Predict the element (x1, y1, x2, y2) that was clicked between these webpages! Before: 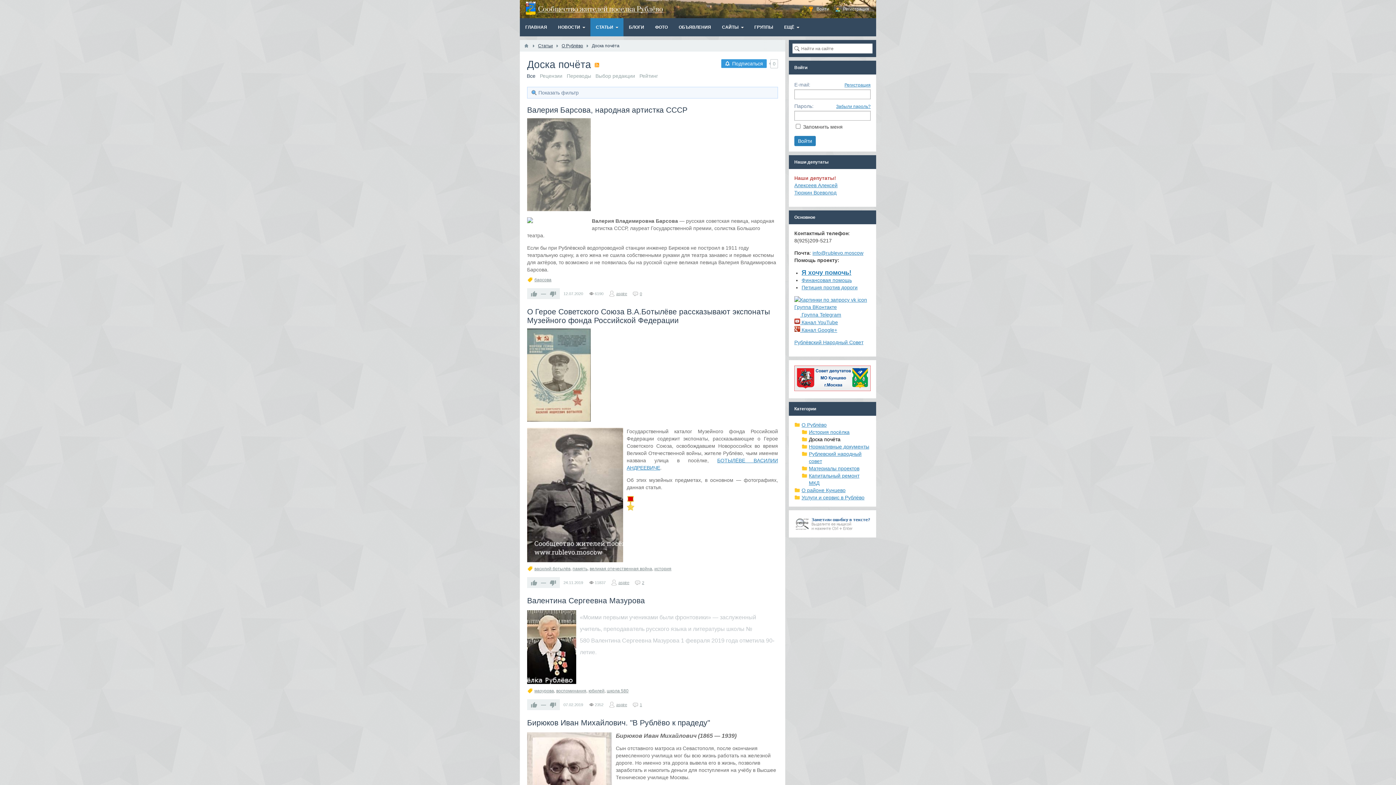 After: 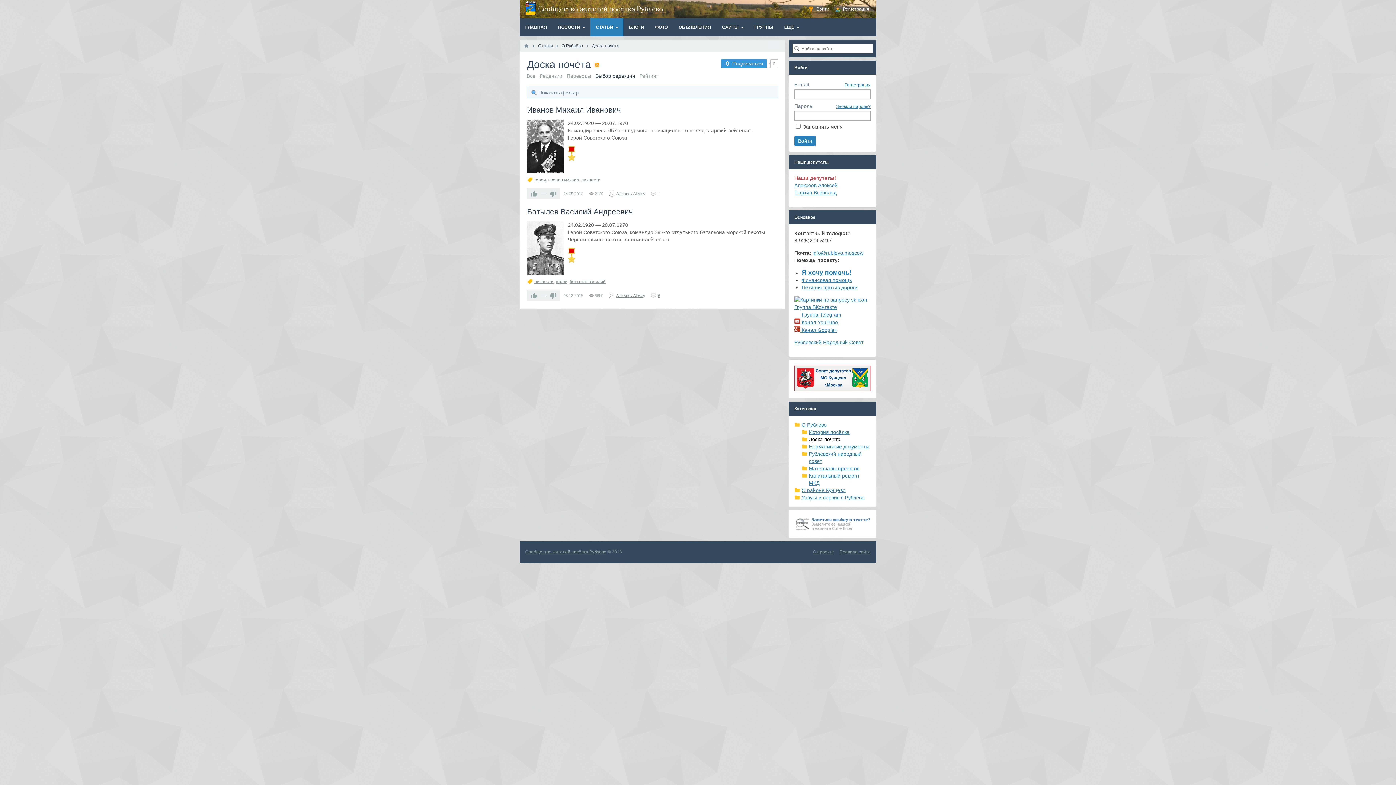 Action: bbox: (595, 73, 635, 78) label: Выбор редакции